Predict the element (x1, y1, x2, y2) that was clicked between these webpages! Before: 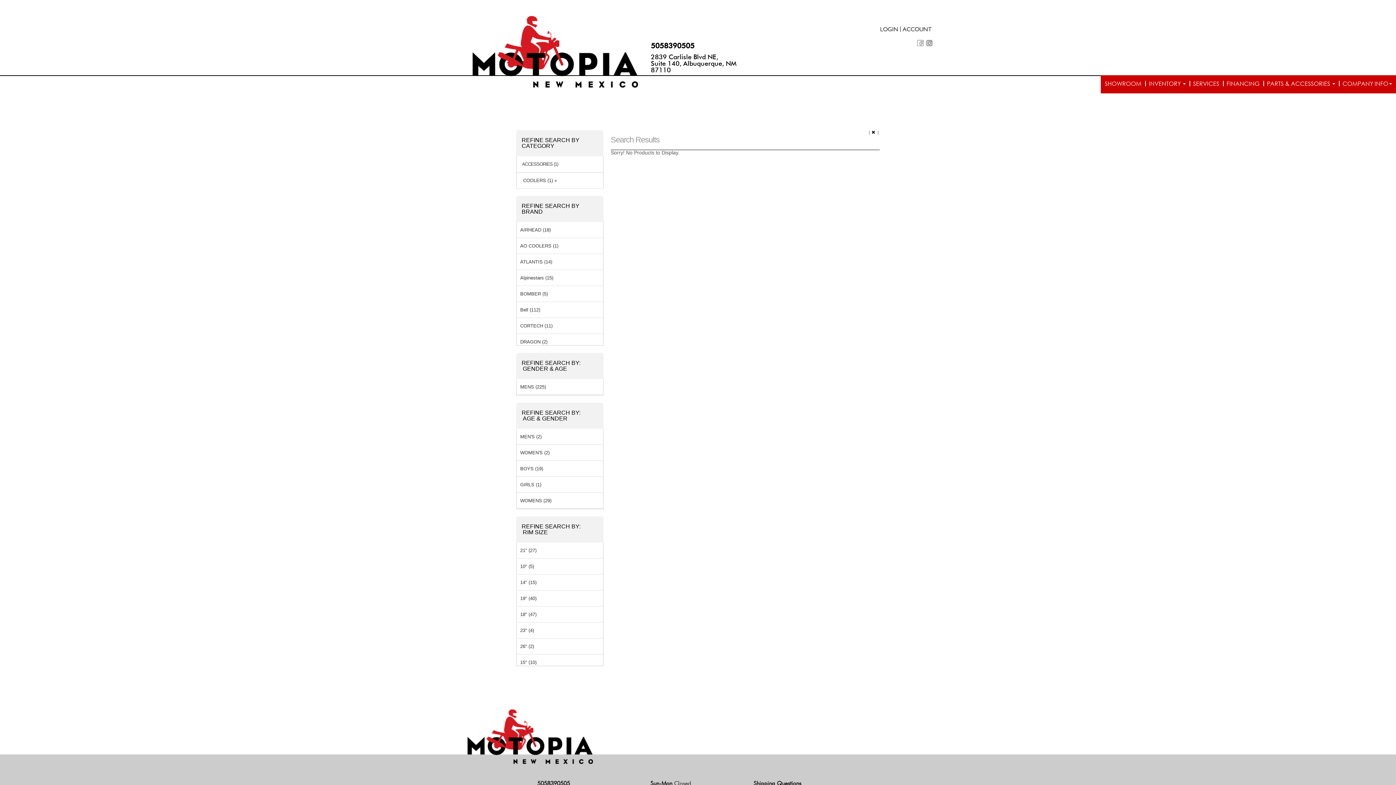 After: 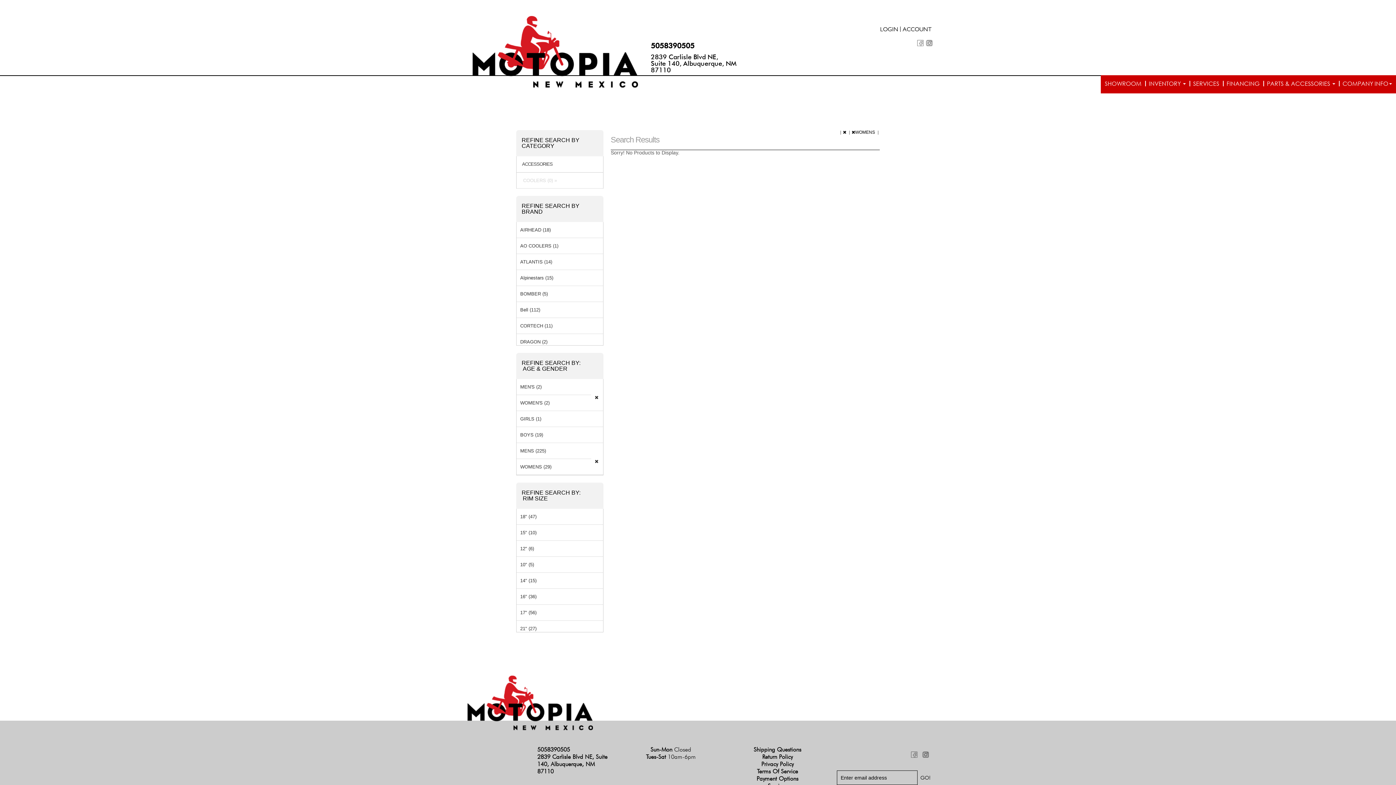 Action: bbox: (516, 493, 603, 508) label: WOMENS (29)